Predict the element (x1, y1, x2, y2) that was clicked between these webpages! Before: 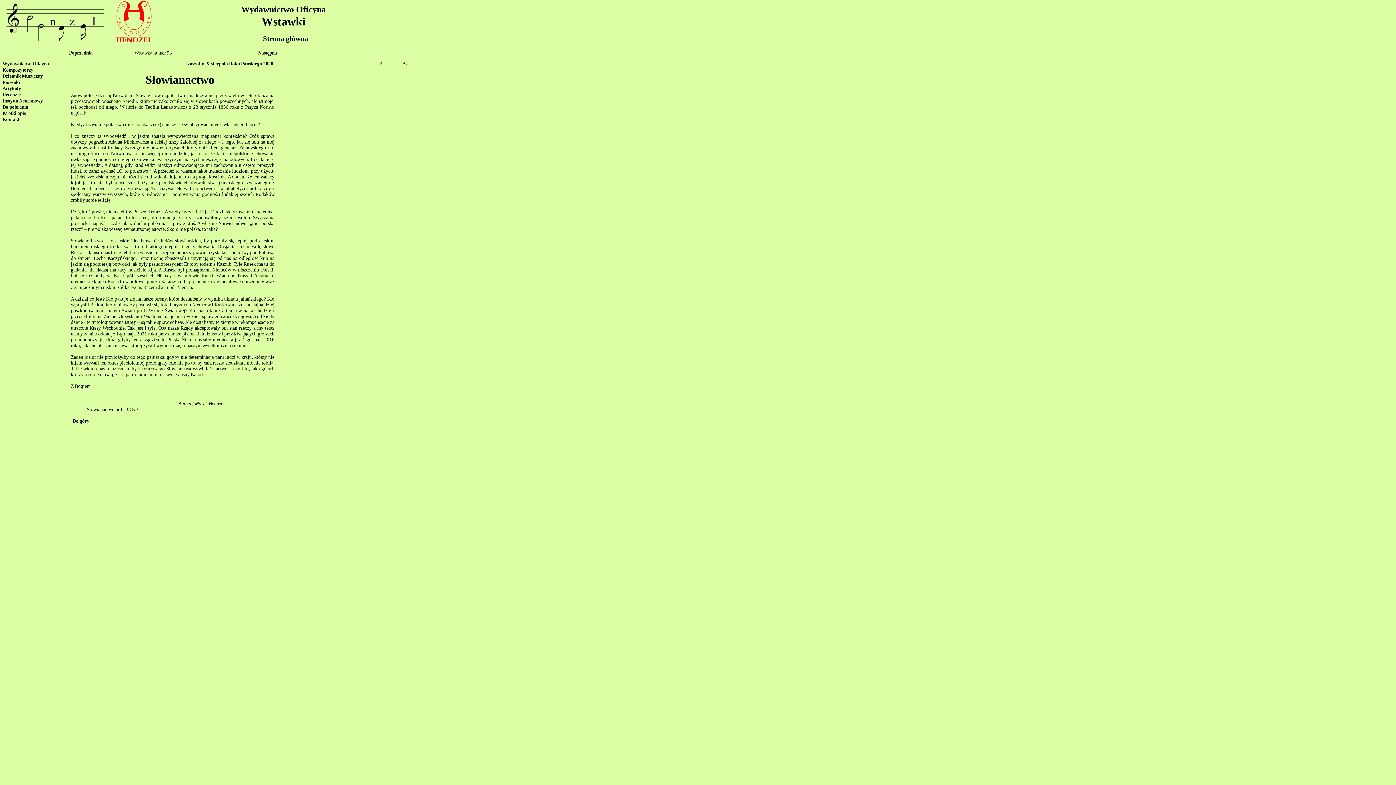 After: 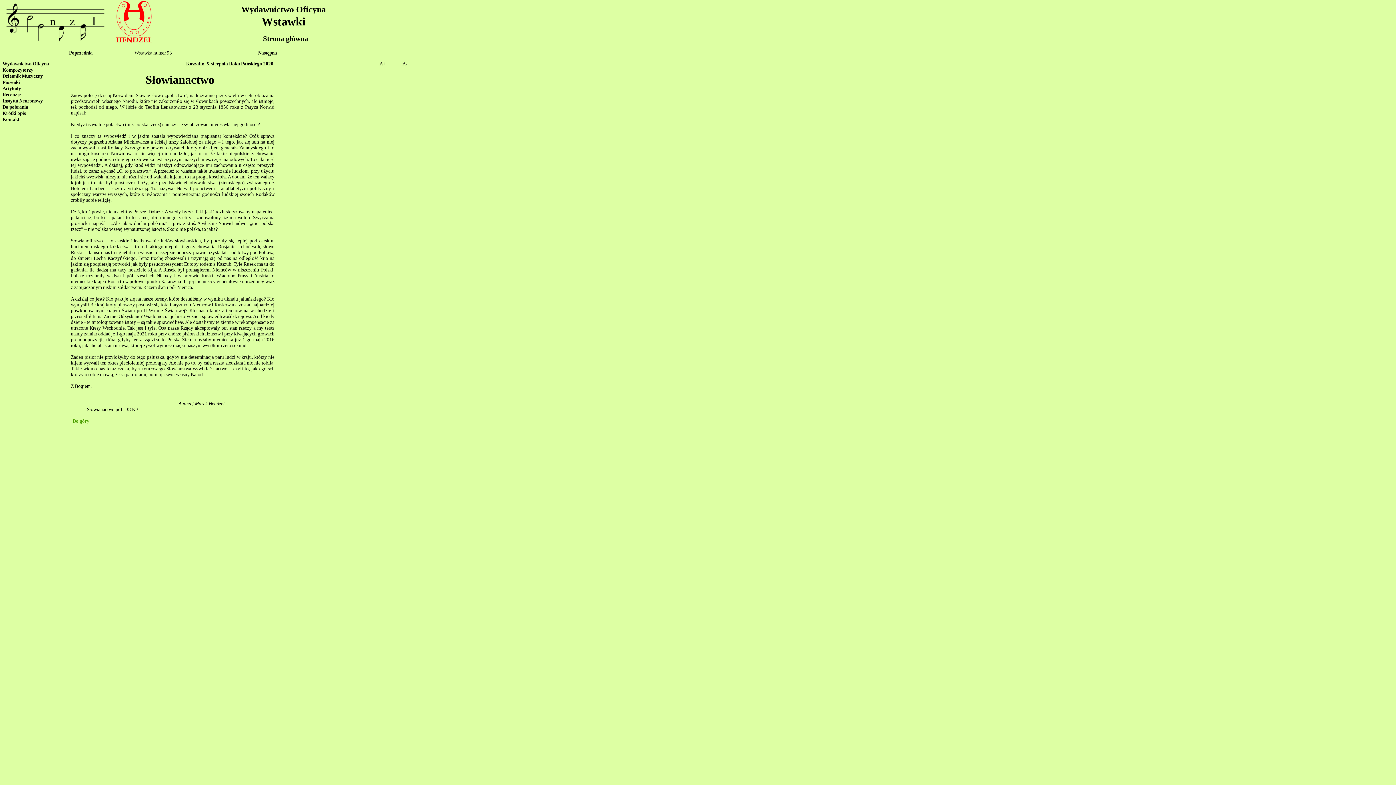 Action: label: Do góry bbox: (70, 418, 289, 424)